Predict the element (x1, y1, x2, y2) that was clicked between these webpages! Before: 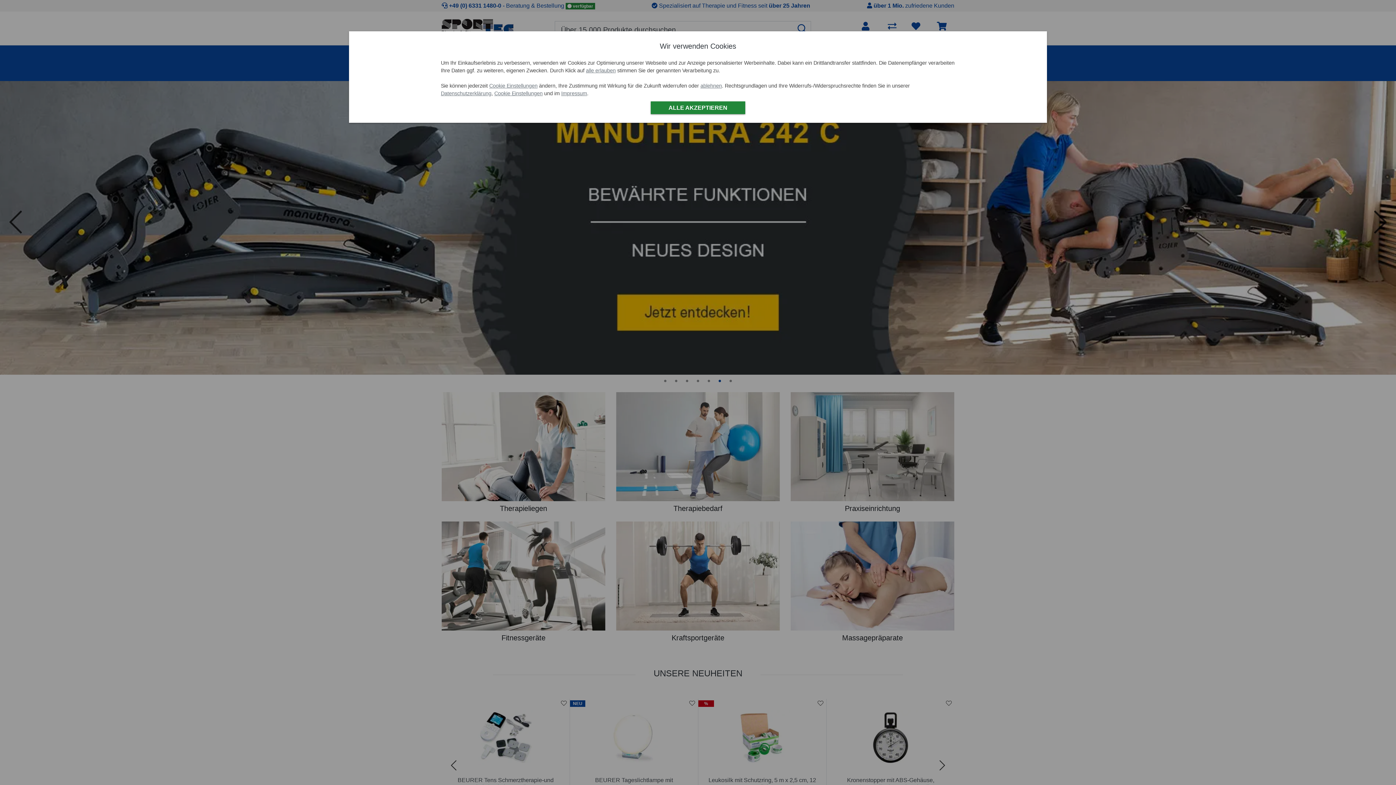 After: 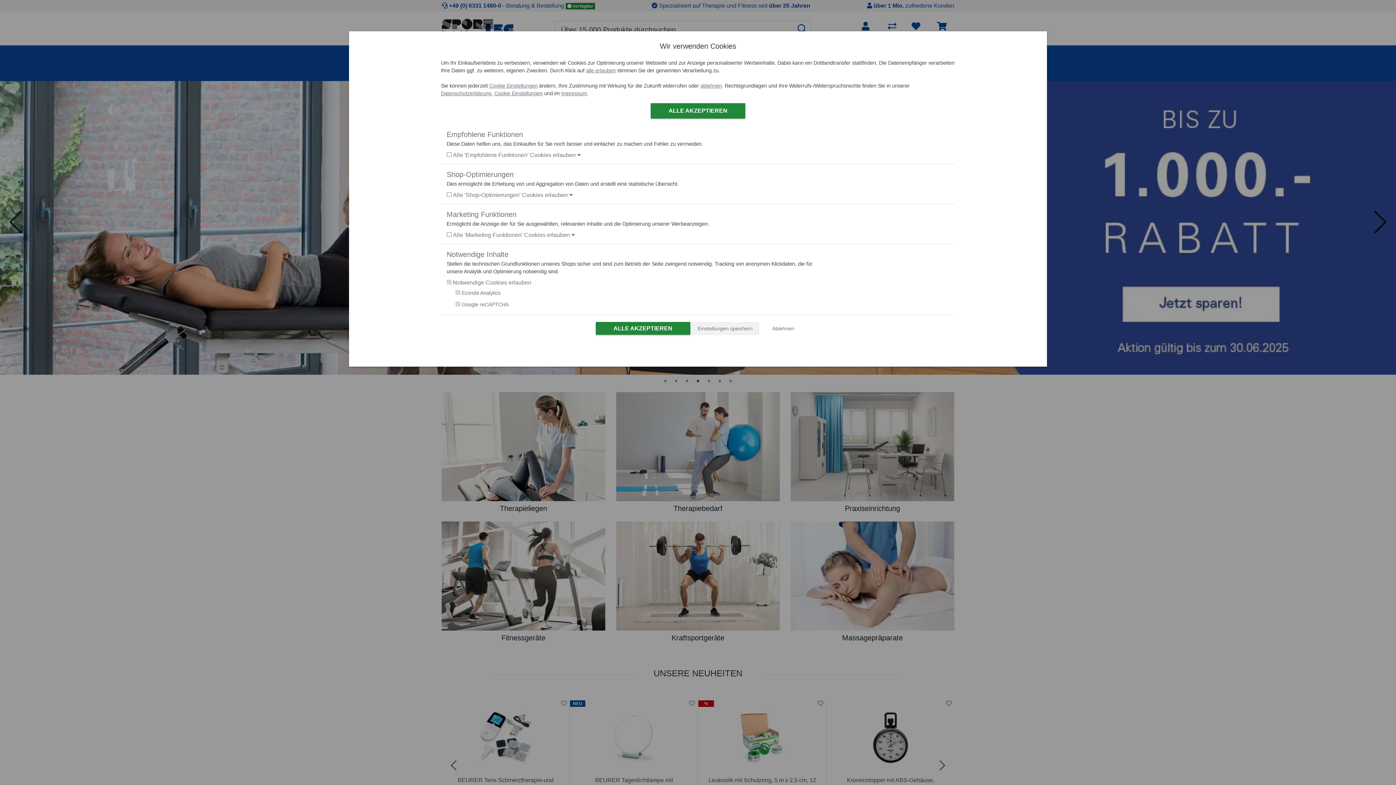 Action: label: Cookie Einstellungen bbox: (489, 83, 537, 88)